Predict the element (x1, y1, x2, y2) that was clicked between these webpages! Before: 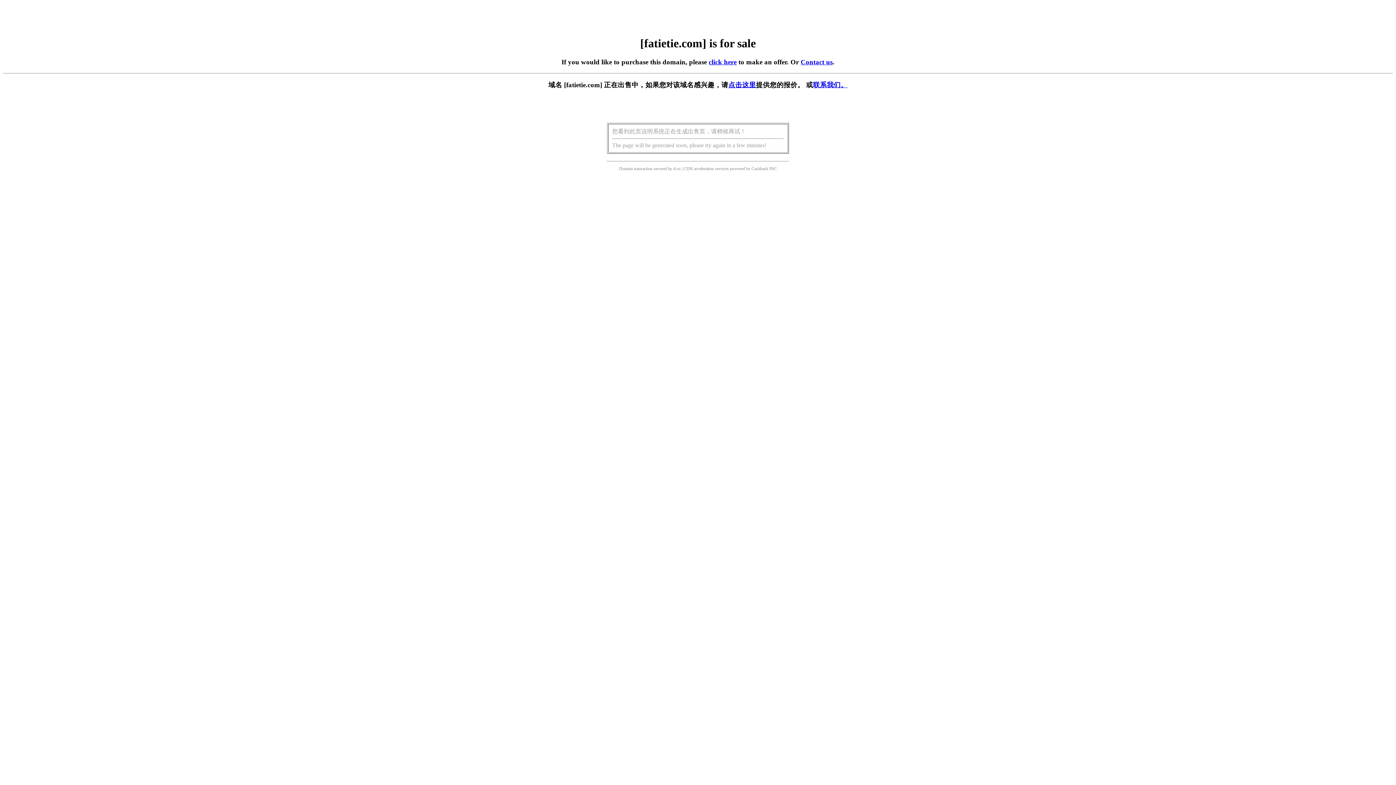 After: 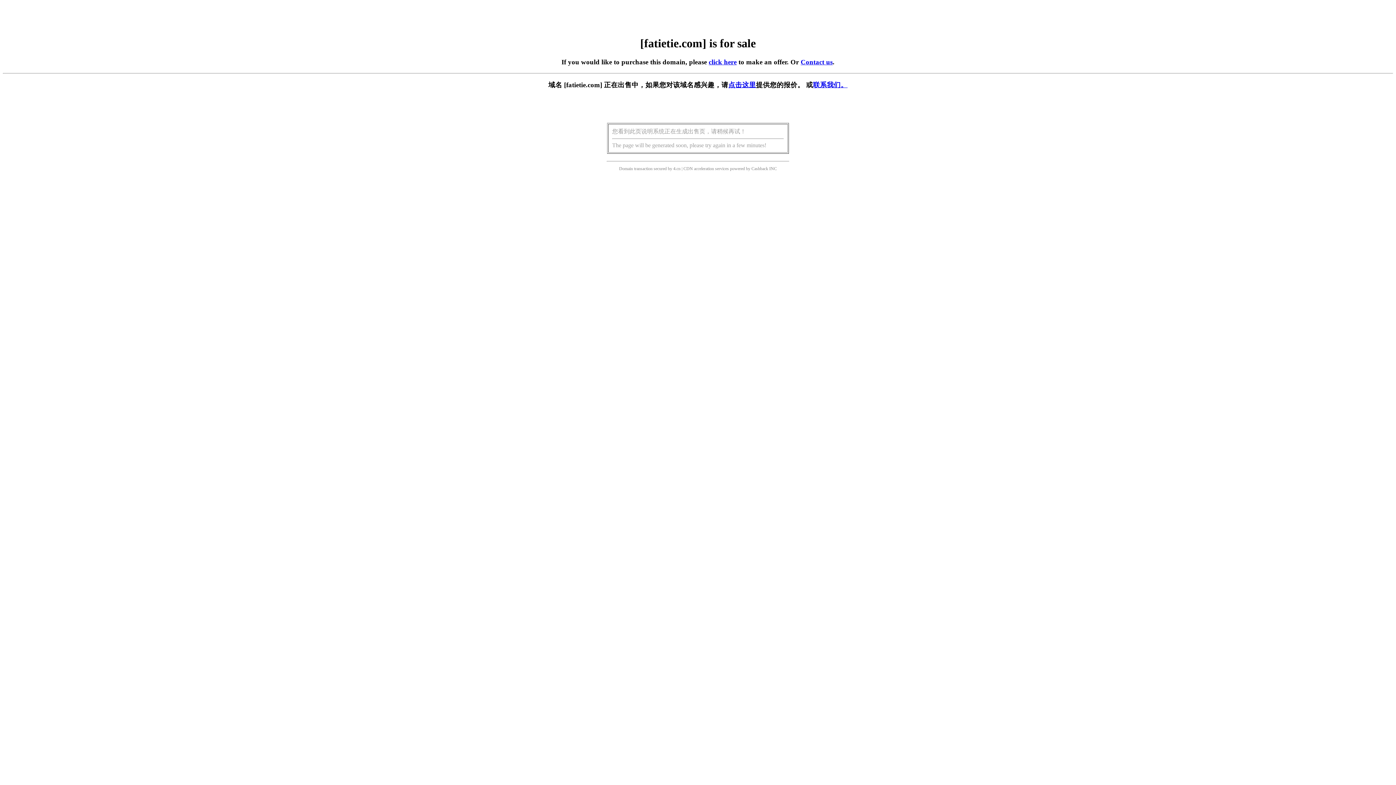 Action: label: 点击这里 bbox: (728, 81, 756, 88)